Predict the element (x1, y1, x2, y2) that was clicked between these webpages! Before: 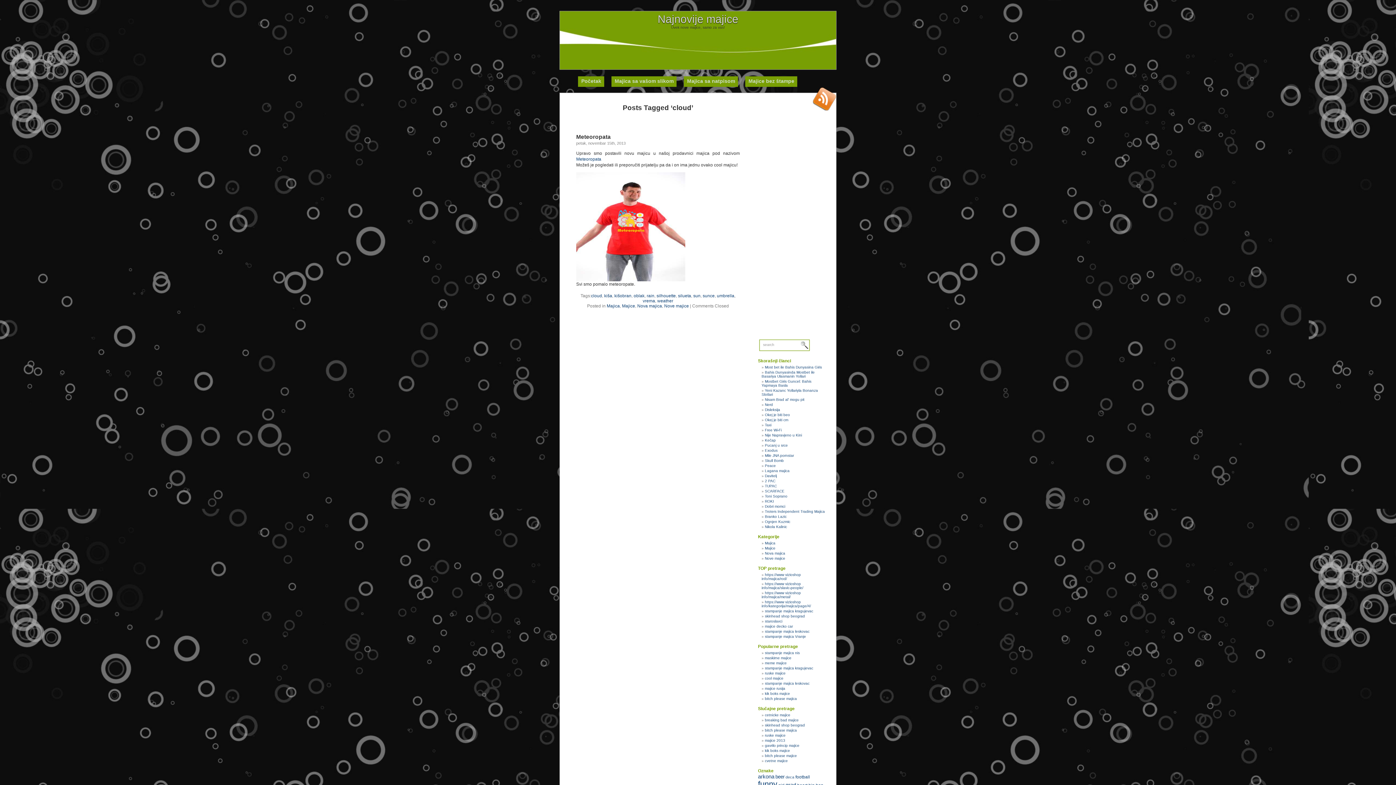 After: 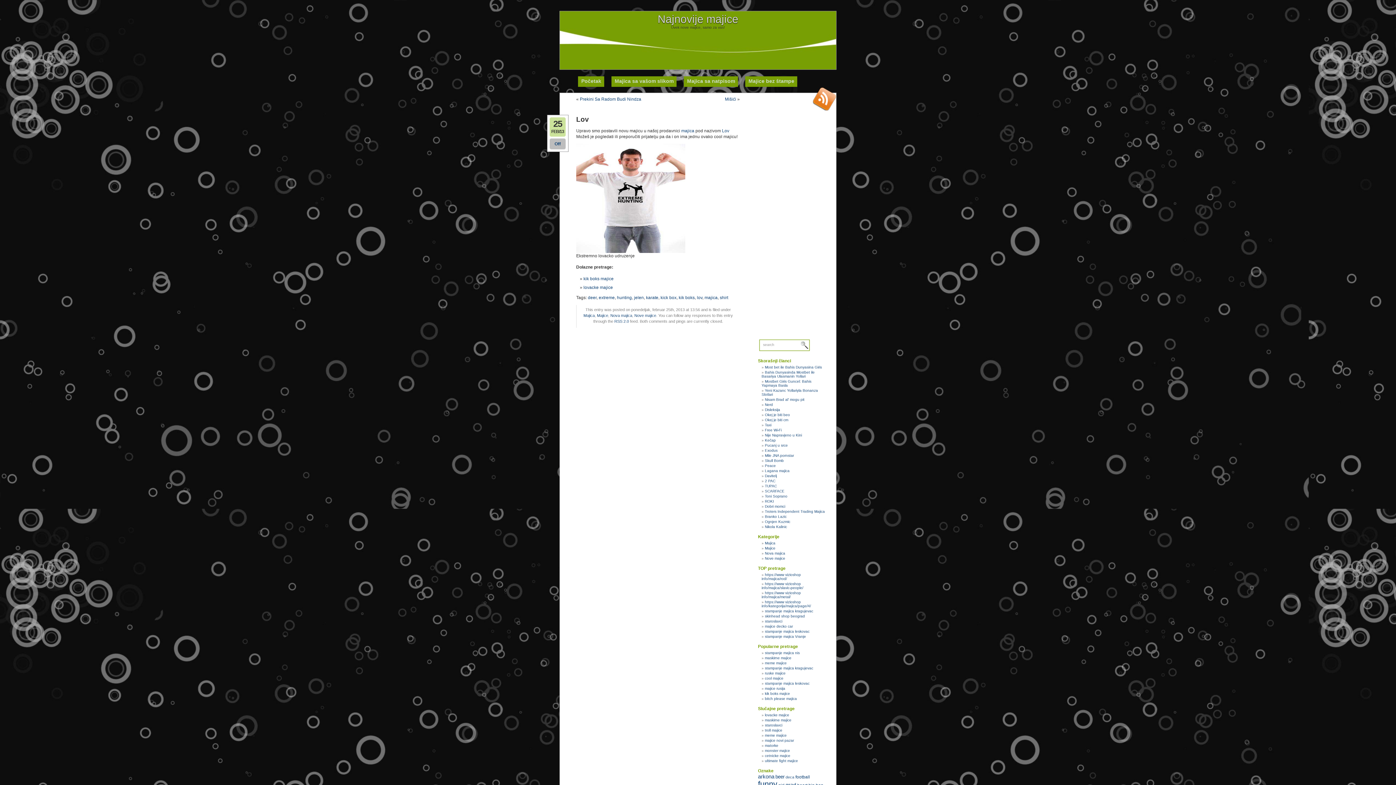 Action: label: kik boks majice bbox: (765, 691, 790, 695)